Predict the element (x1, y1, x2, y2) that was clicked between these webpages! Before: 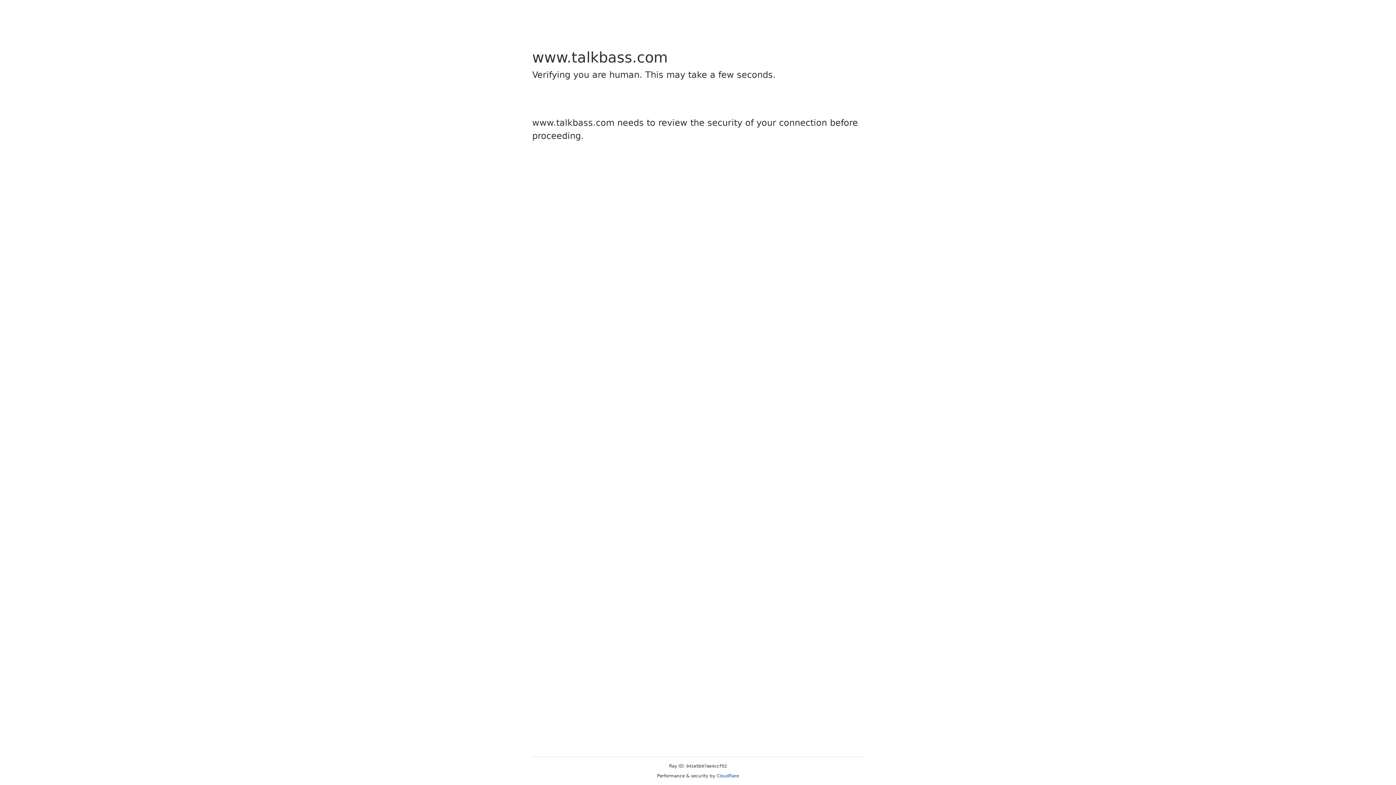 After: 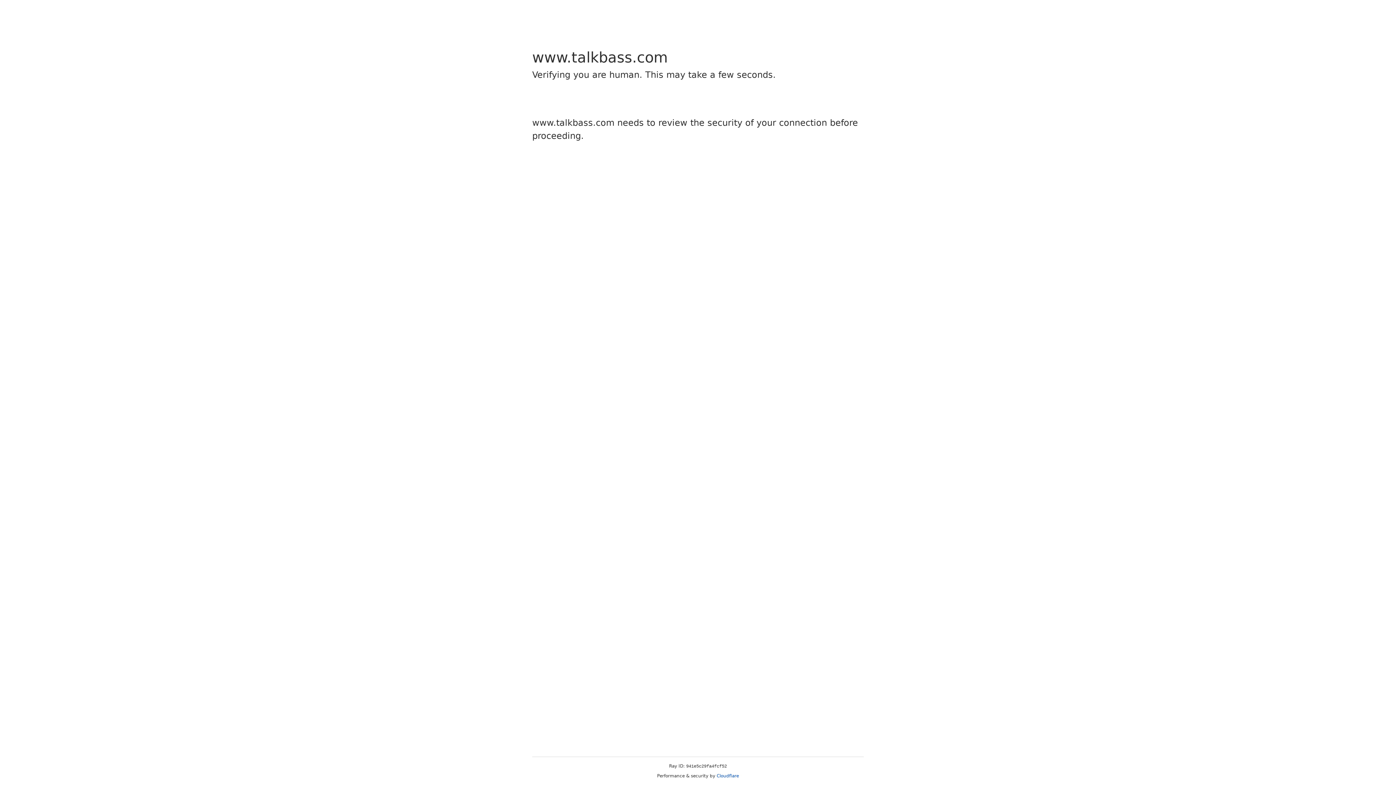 Action: bbox: (716, 773, 739, 778) label: Cloudflare